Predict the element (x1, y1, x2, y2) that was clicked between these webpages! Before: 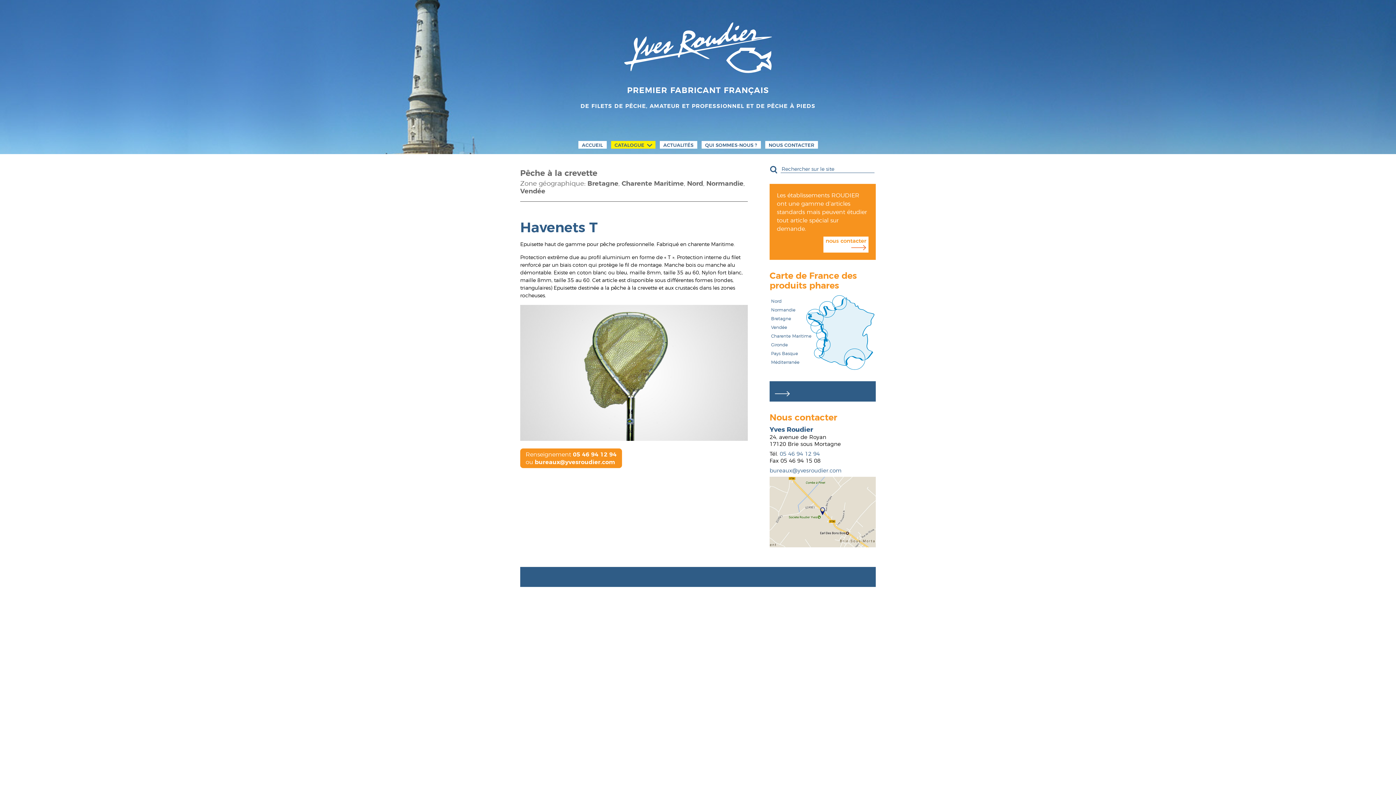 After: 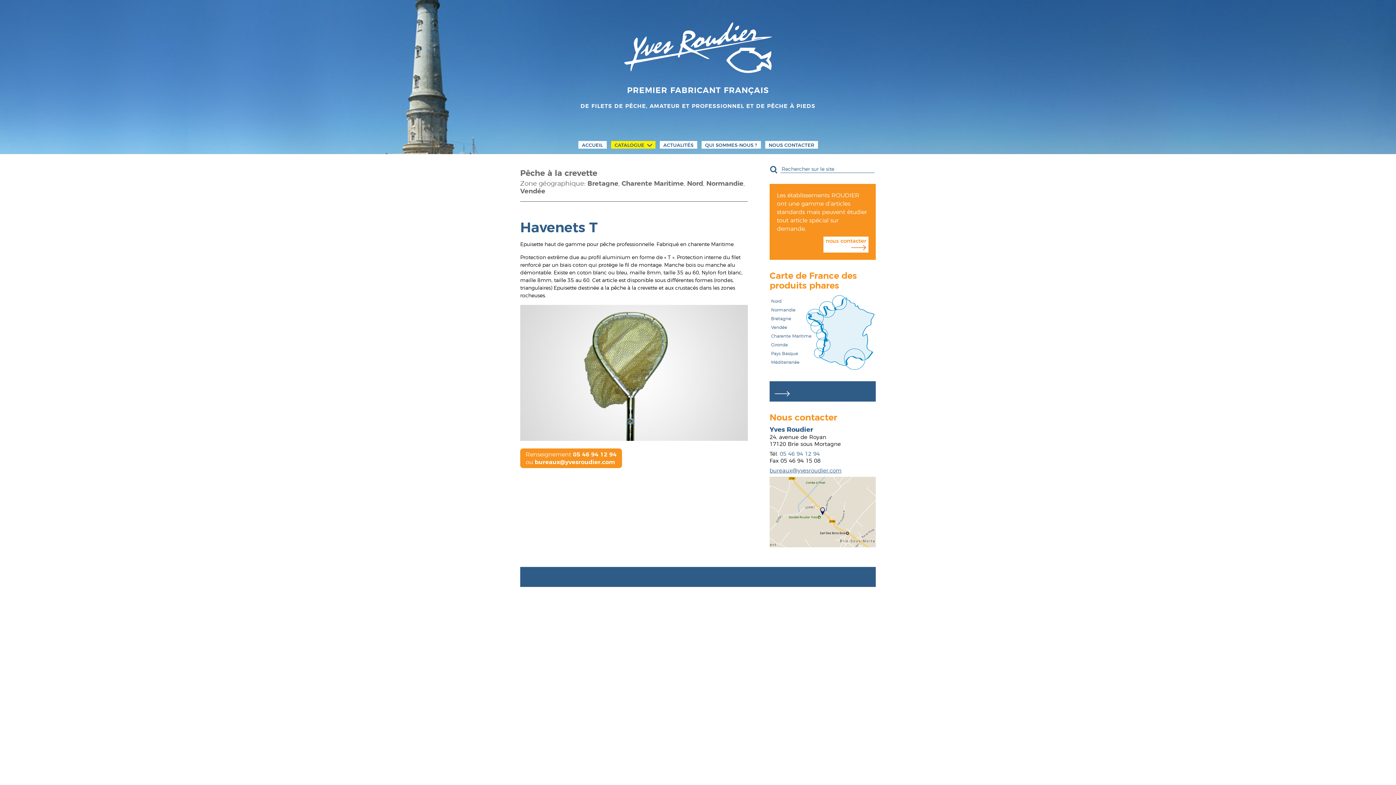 Action: label: bureaux@yvesroudier.com bbox: (769, 467, 841, 477)